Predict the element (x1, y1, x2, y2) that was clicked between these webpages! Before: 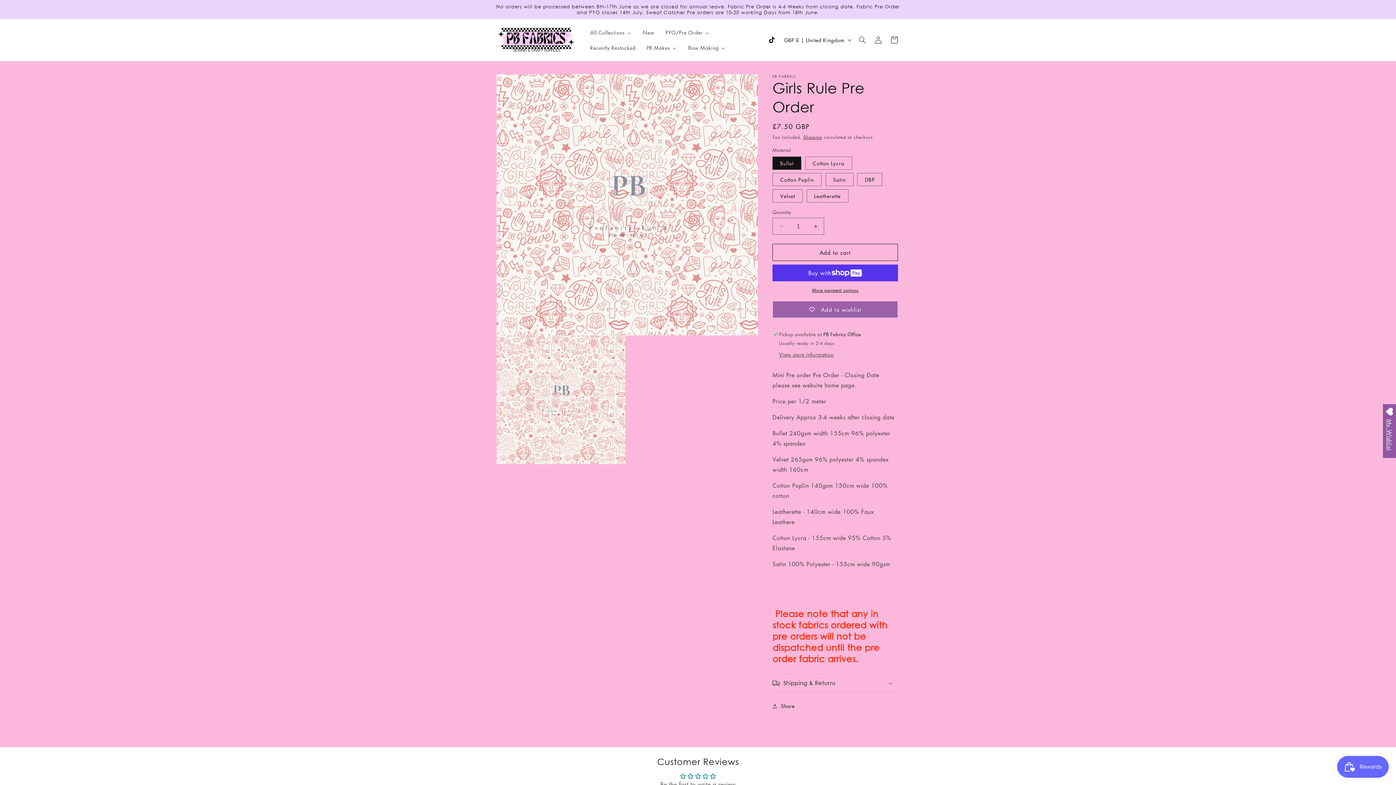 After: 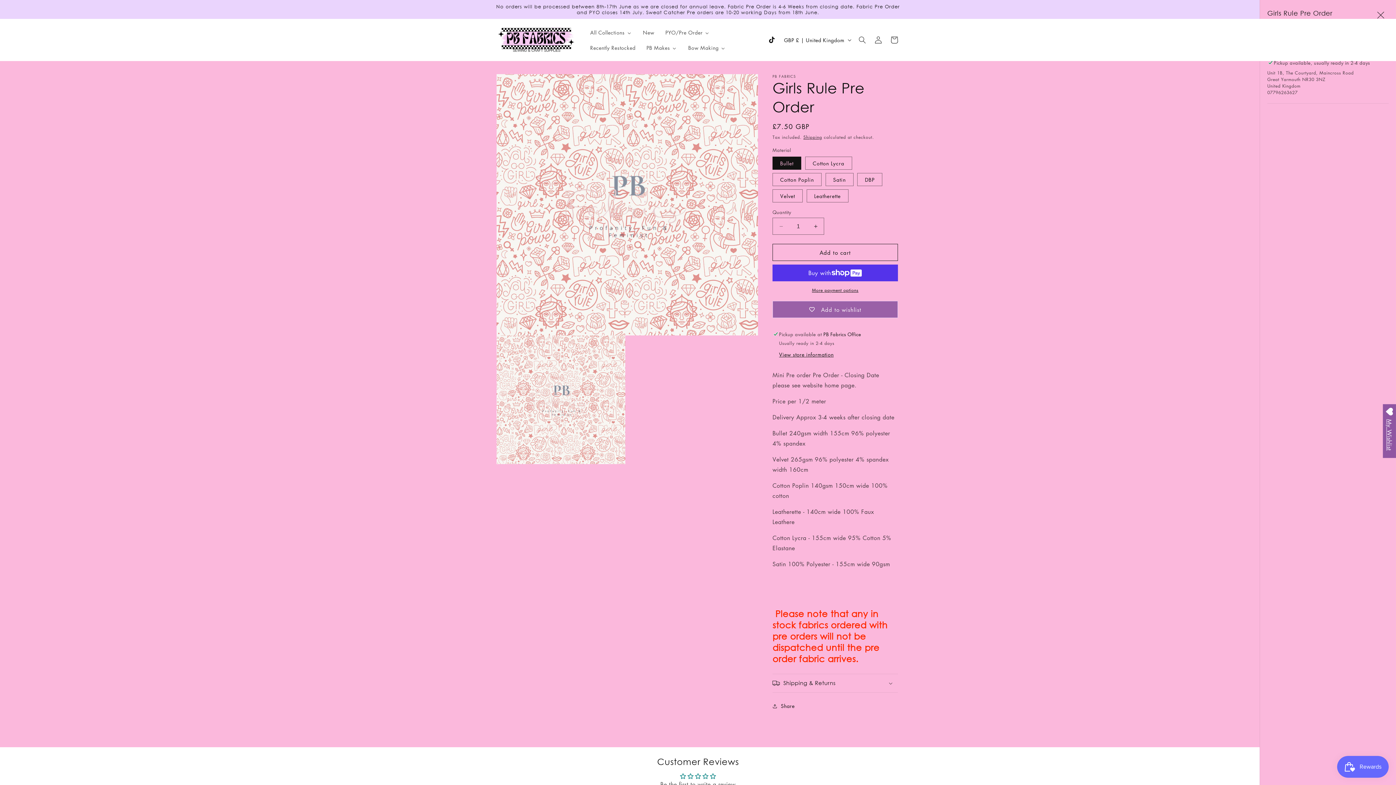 Action: label: View store information bbox: (779, 350, 833, 358)